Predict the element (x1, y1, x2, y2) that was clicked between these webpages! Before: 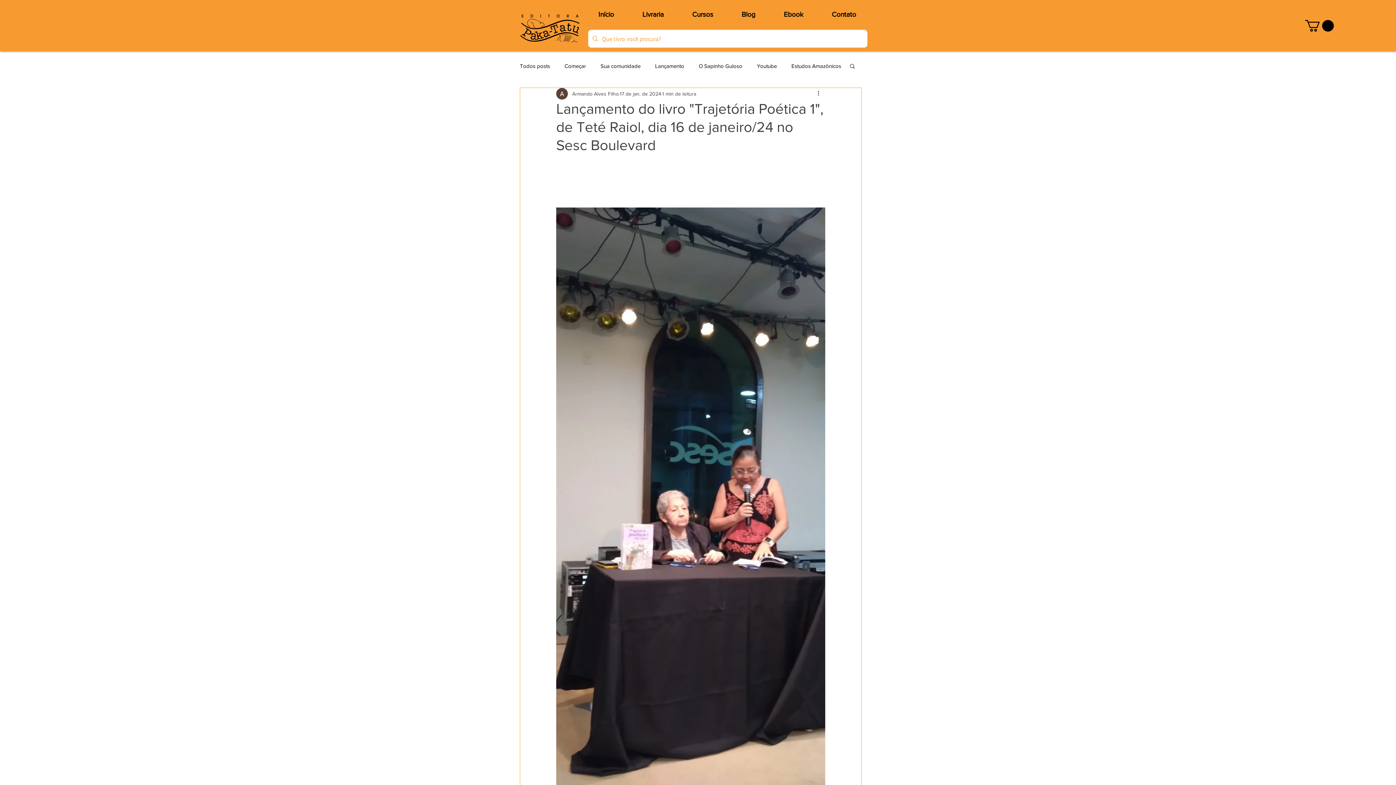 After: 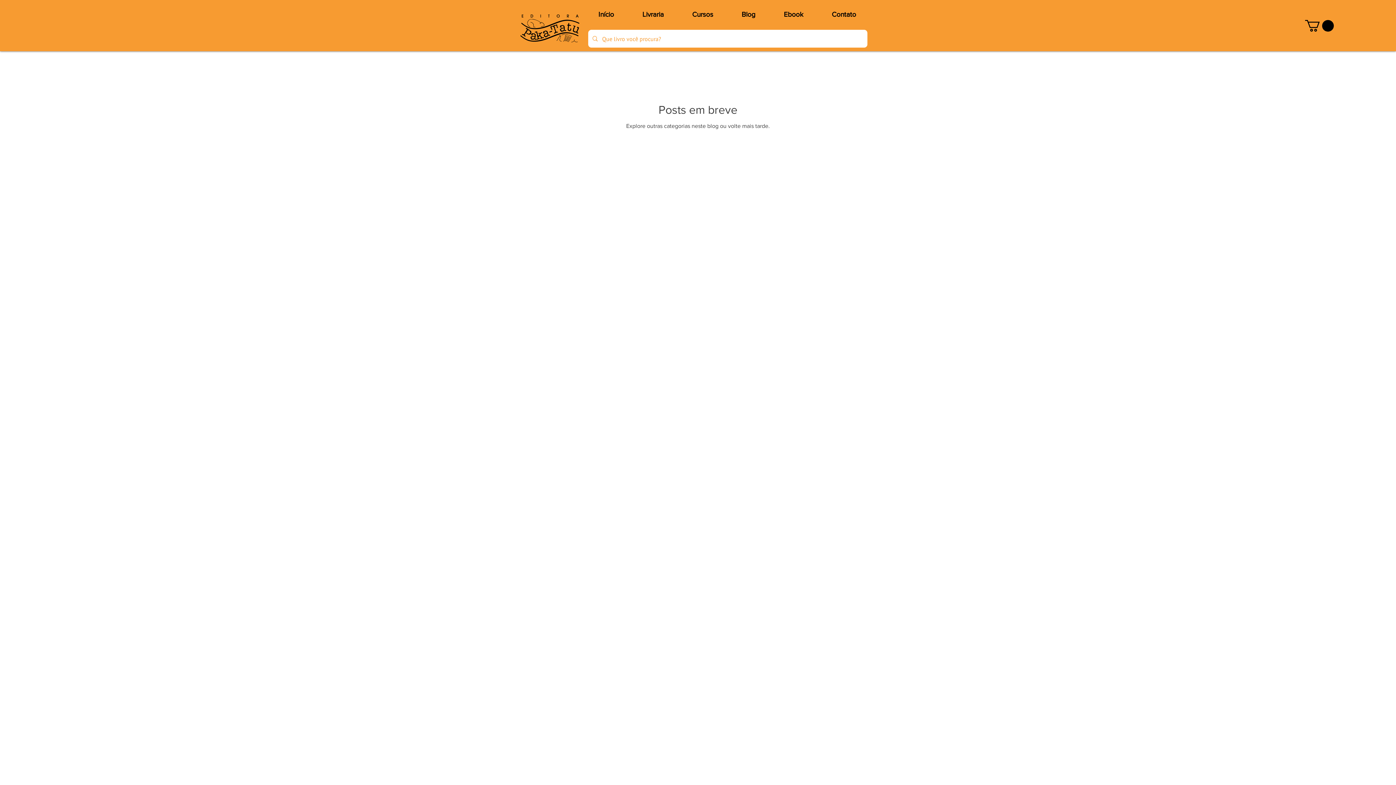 Action: label: Estudos Amazônicos bbox: (791, 62, 841, 69)